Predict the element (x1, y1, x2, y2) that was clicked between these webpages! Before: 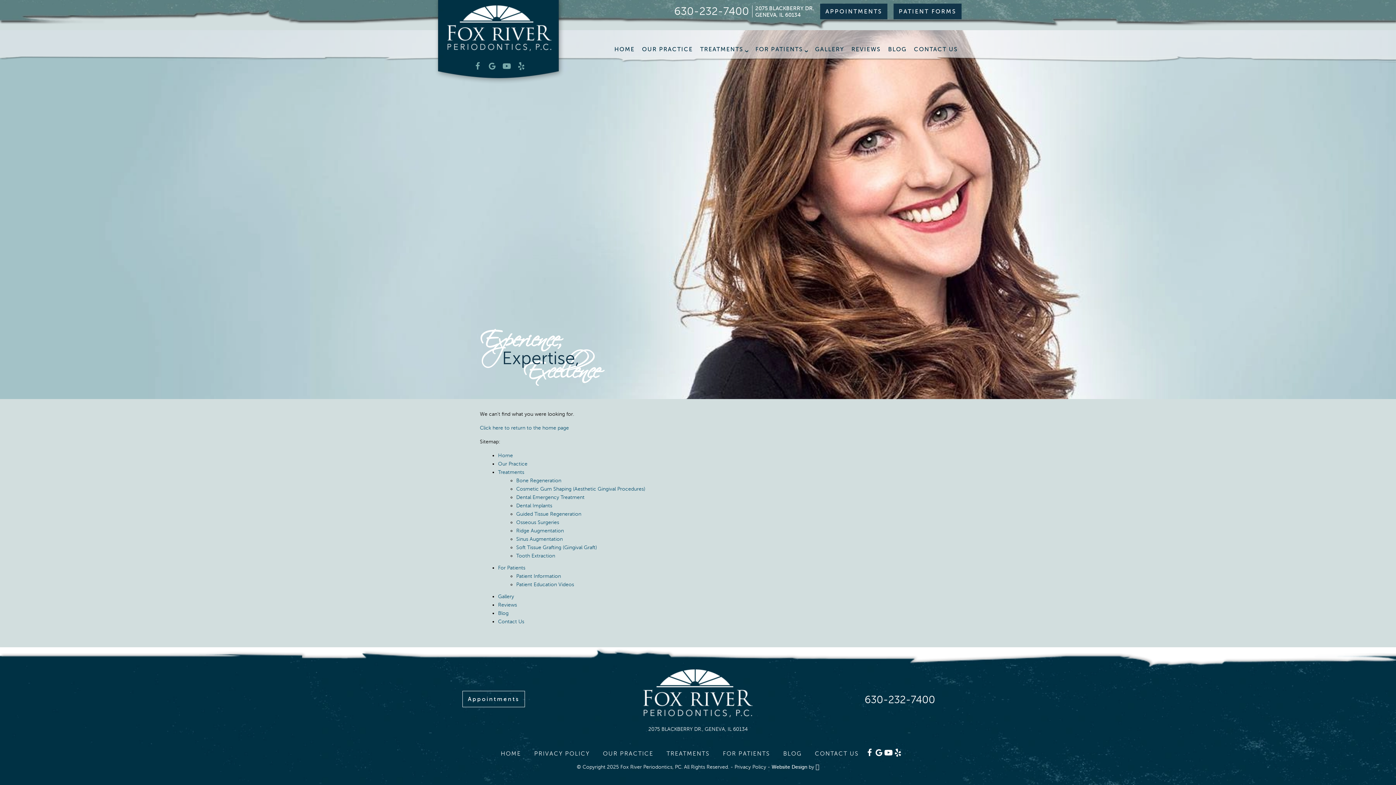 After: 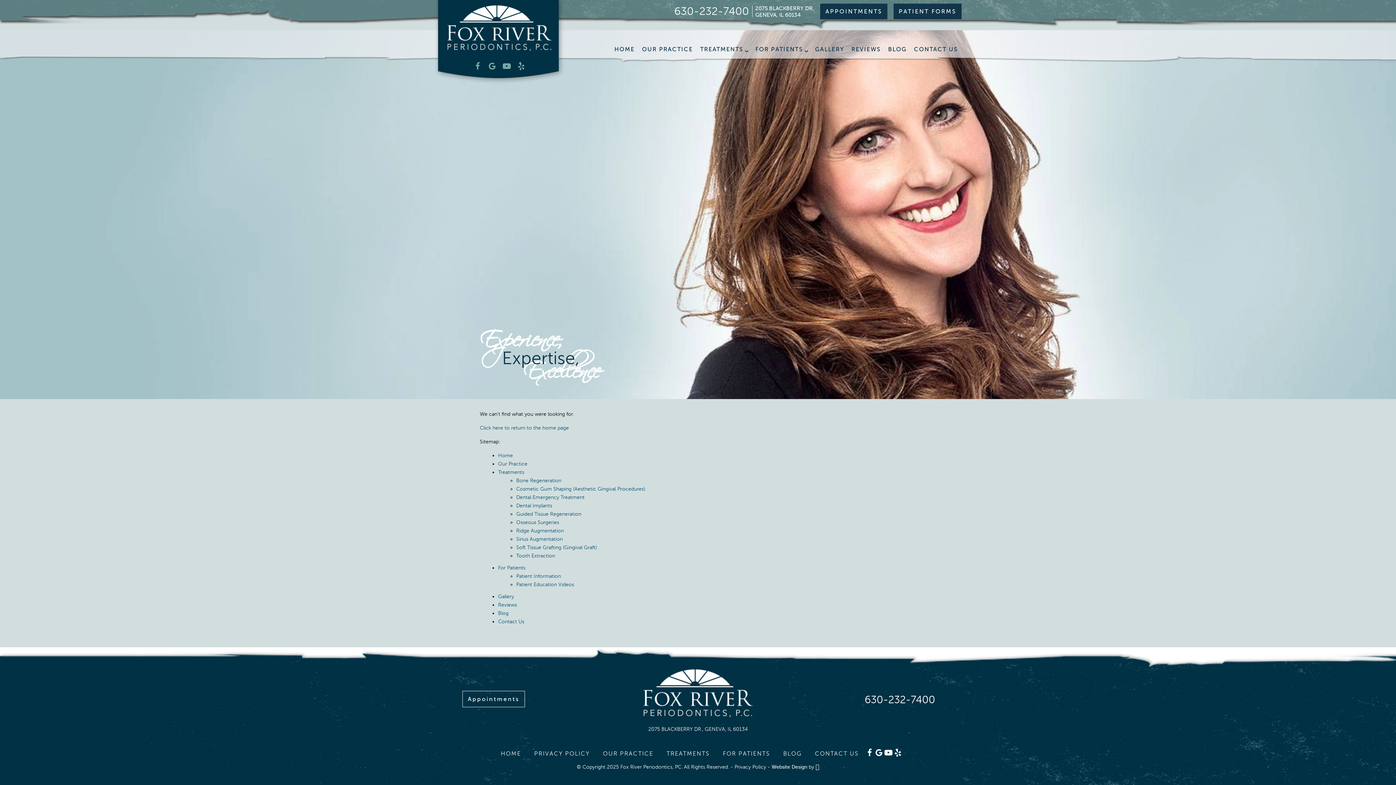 Action: bbox: (884, 752, 892, 758) label: YouTube Link